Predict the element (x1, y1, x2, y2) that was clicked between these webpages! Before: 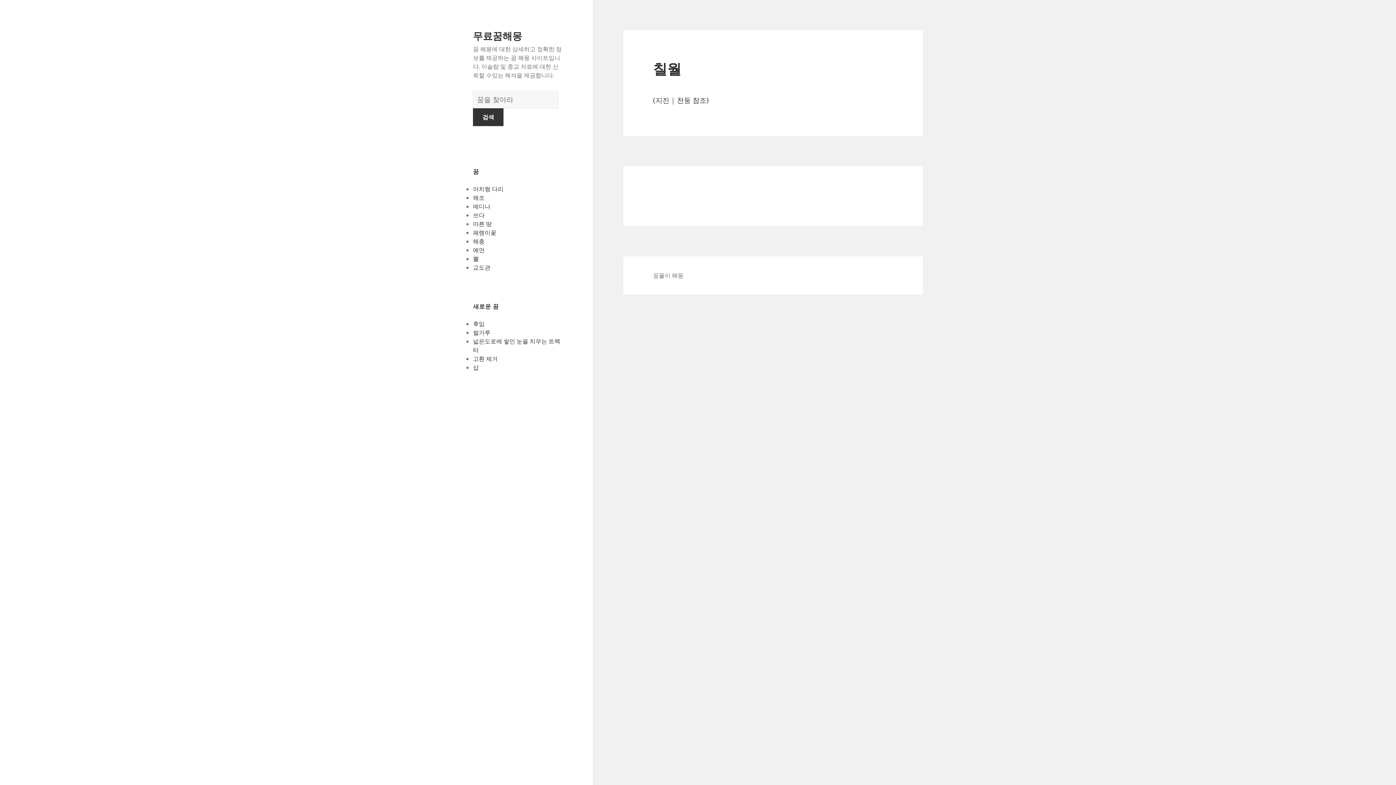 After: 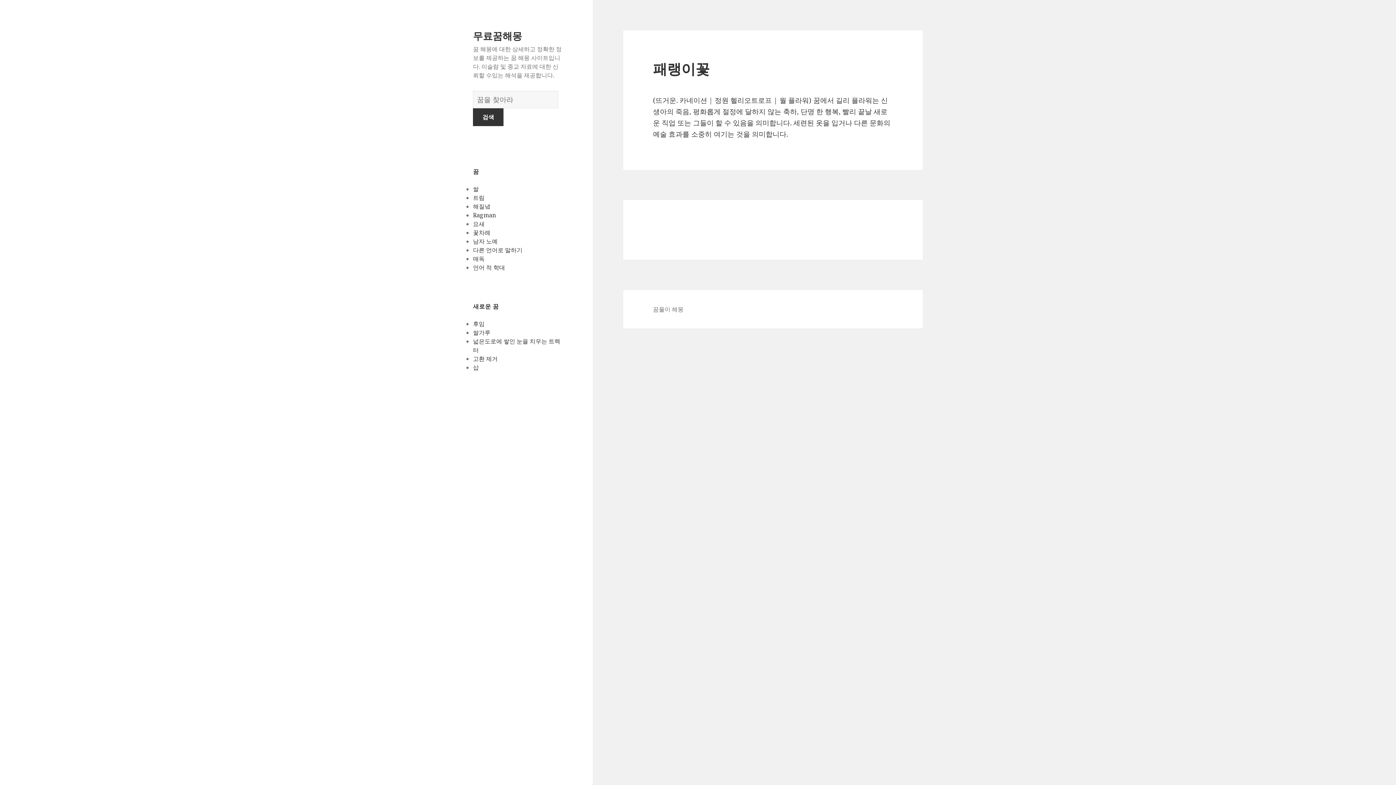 Action: label: 패랭이꽃 bbox: (473, 228, 496, 236)